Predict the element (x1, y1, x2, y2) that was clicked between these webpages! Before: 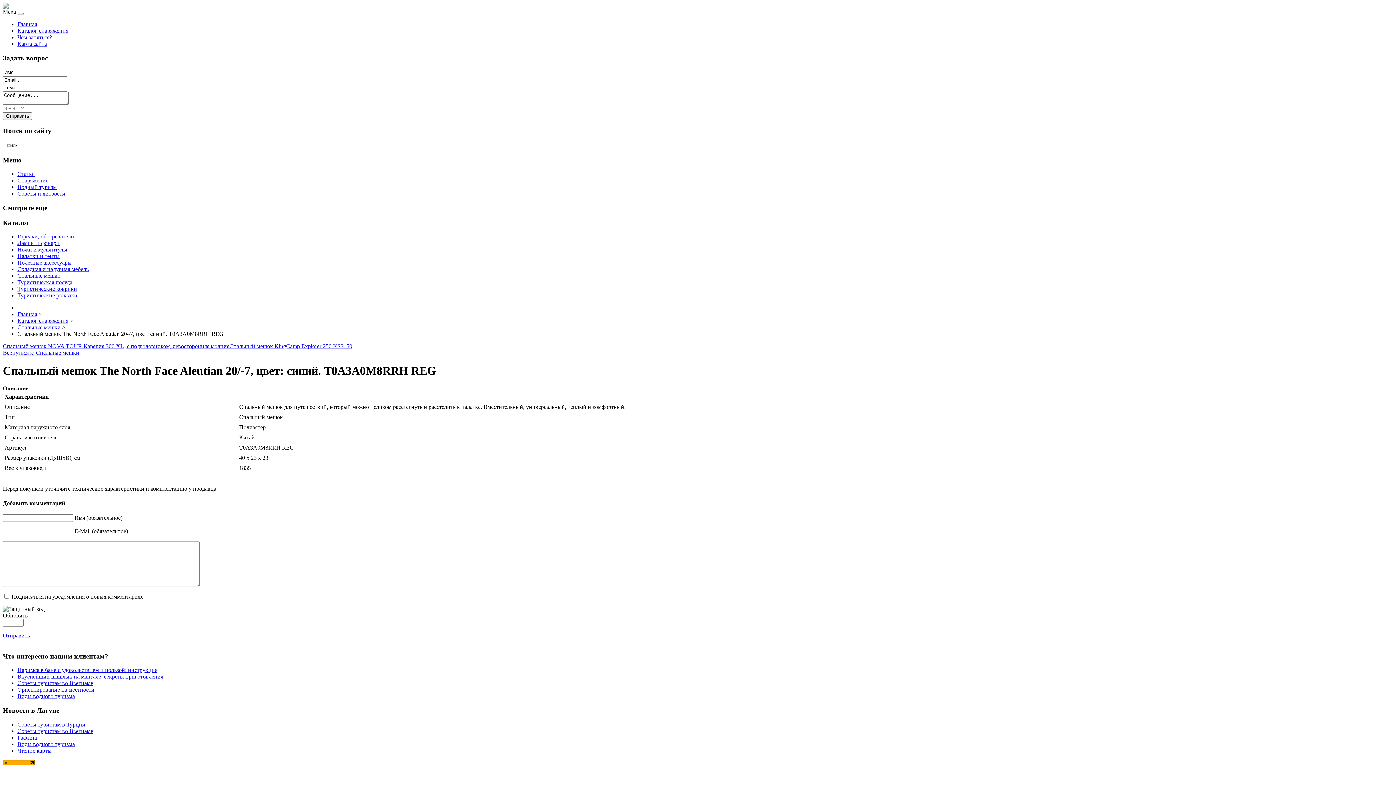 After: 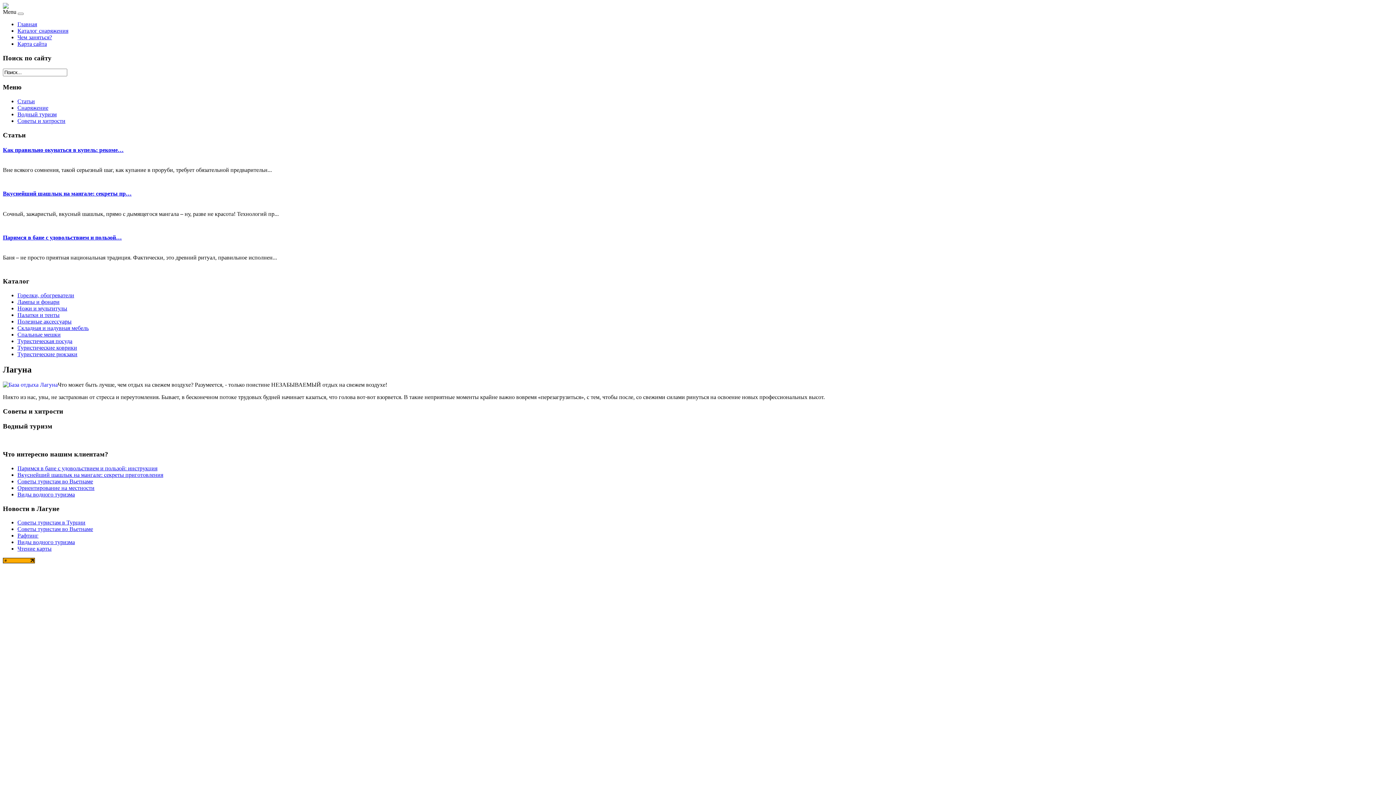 Action: bbox: (17, 311, 37, 317) label: Главная